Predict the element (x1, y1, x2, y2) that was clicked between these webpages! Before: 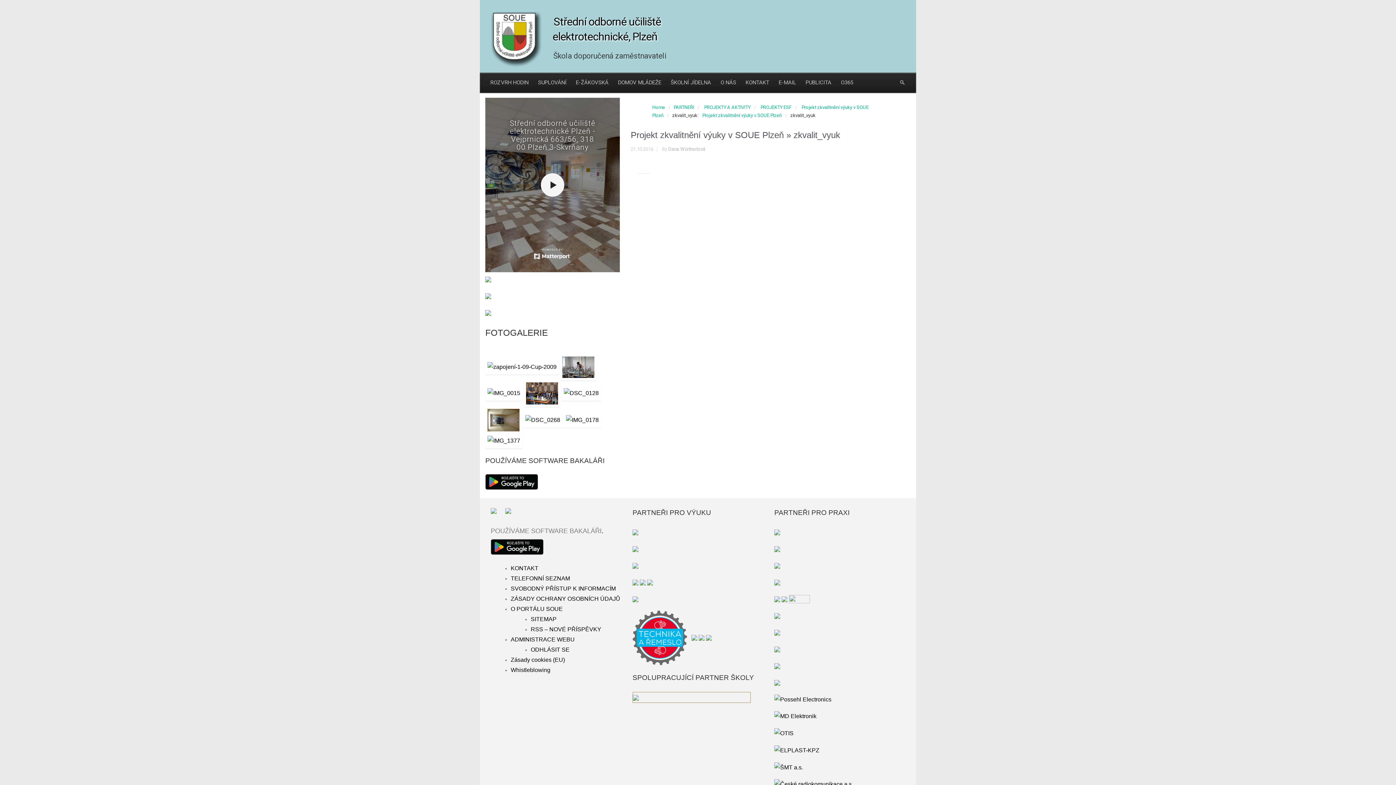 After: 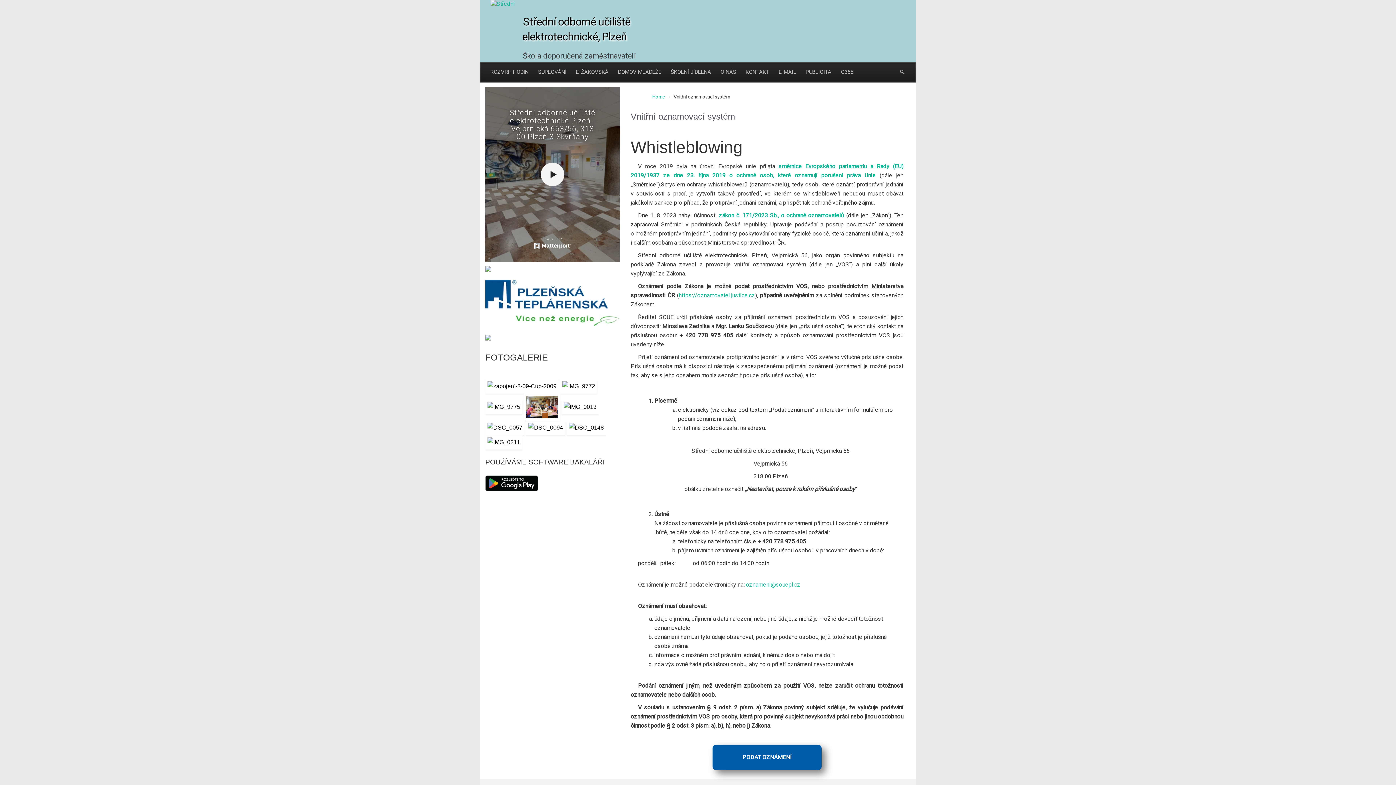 Action: label: Whistleblowing bbox: (510, 666, 550, 674)